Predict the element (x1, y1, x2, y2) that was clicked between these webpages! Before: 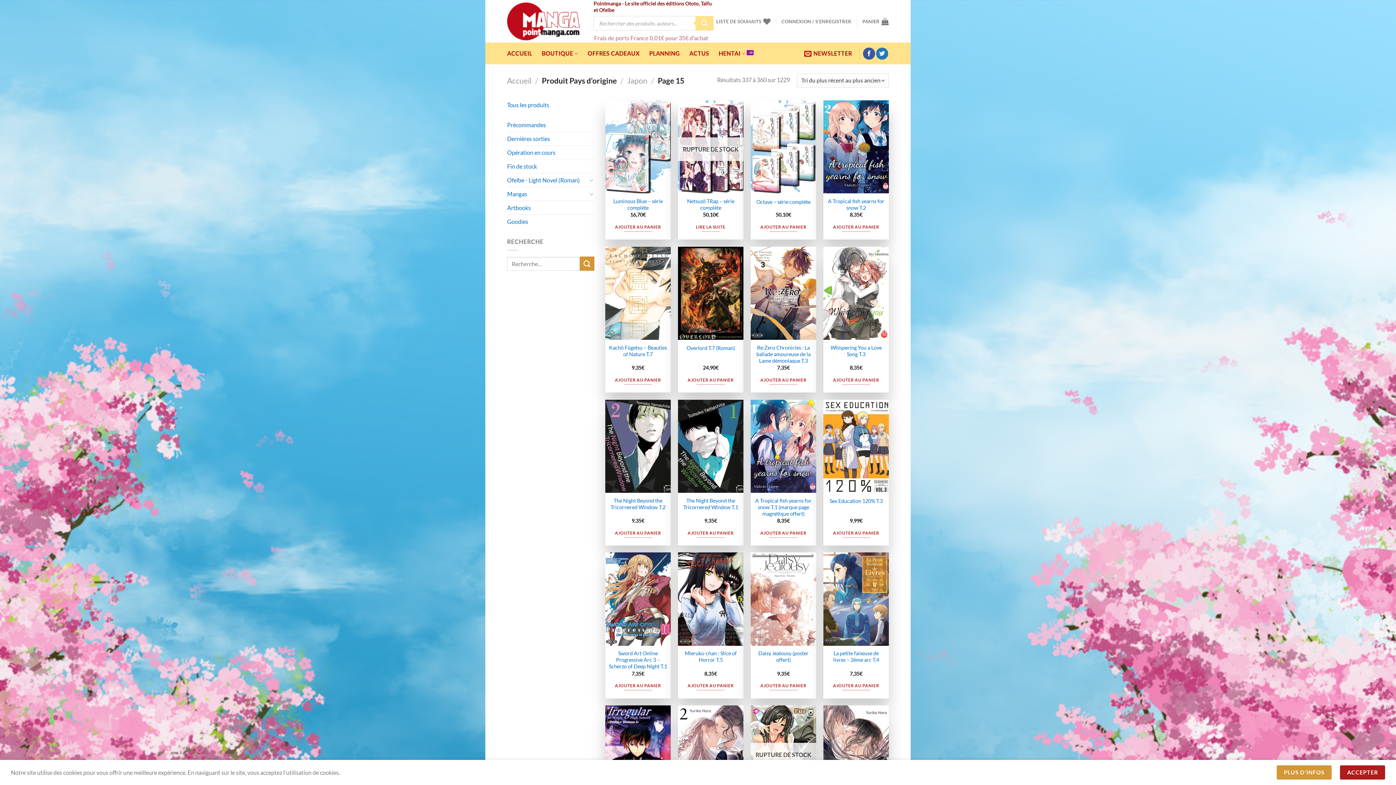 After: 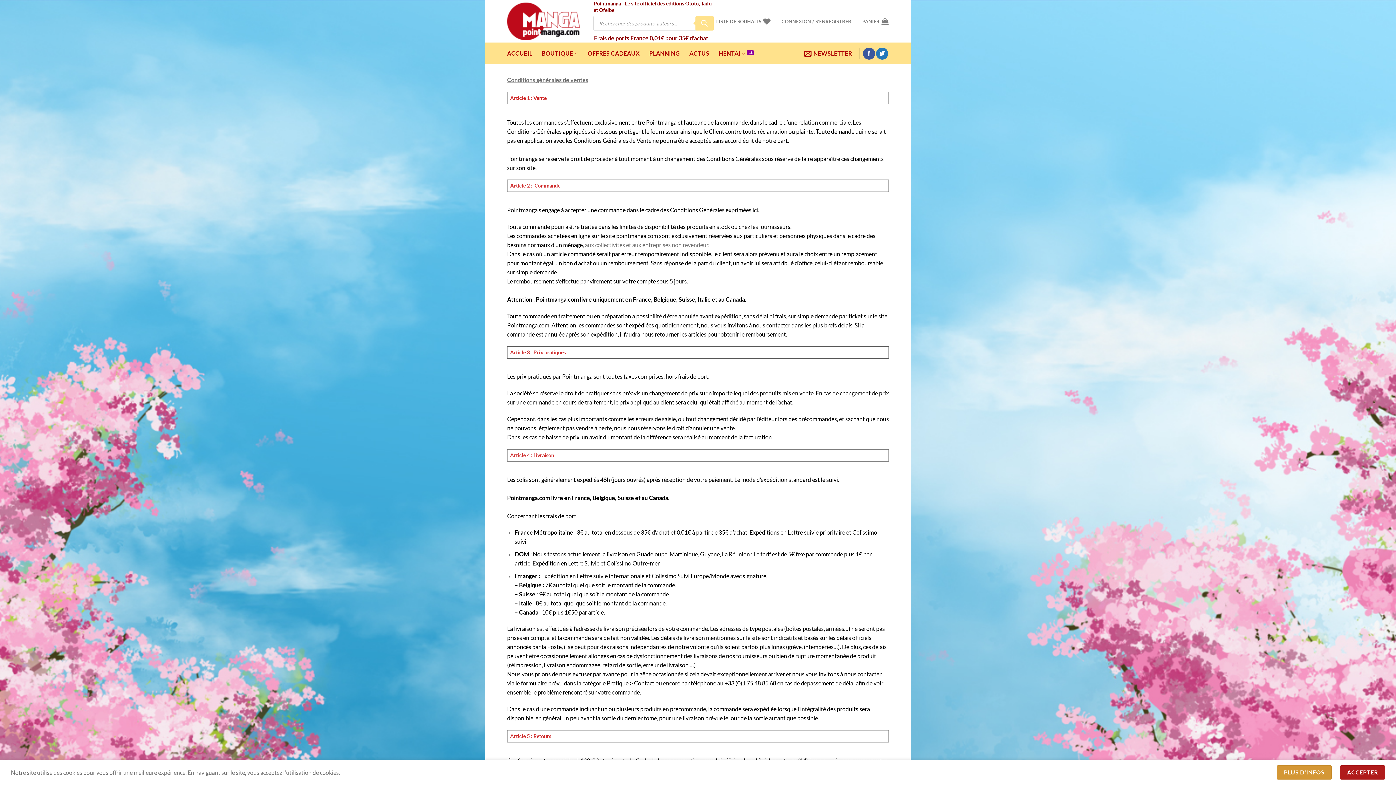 Action: label: Frais de ports France 0,01€ pour 35€ d'achat bbox: (594, 34, 708, 41)